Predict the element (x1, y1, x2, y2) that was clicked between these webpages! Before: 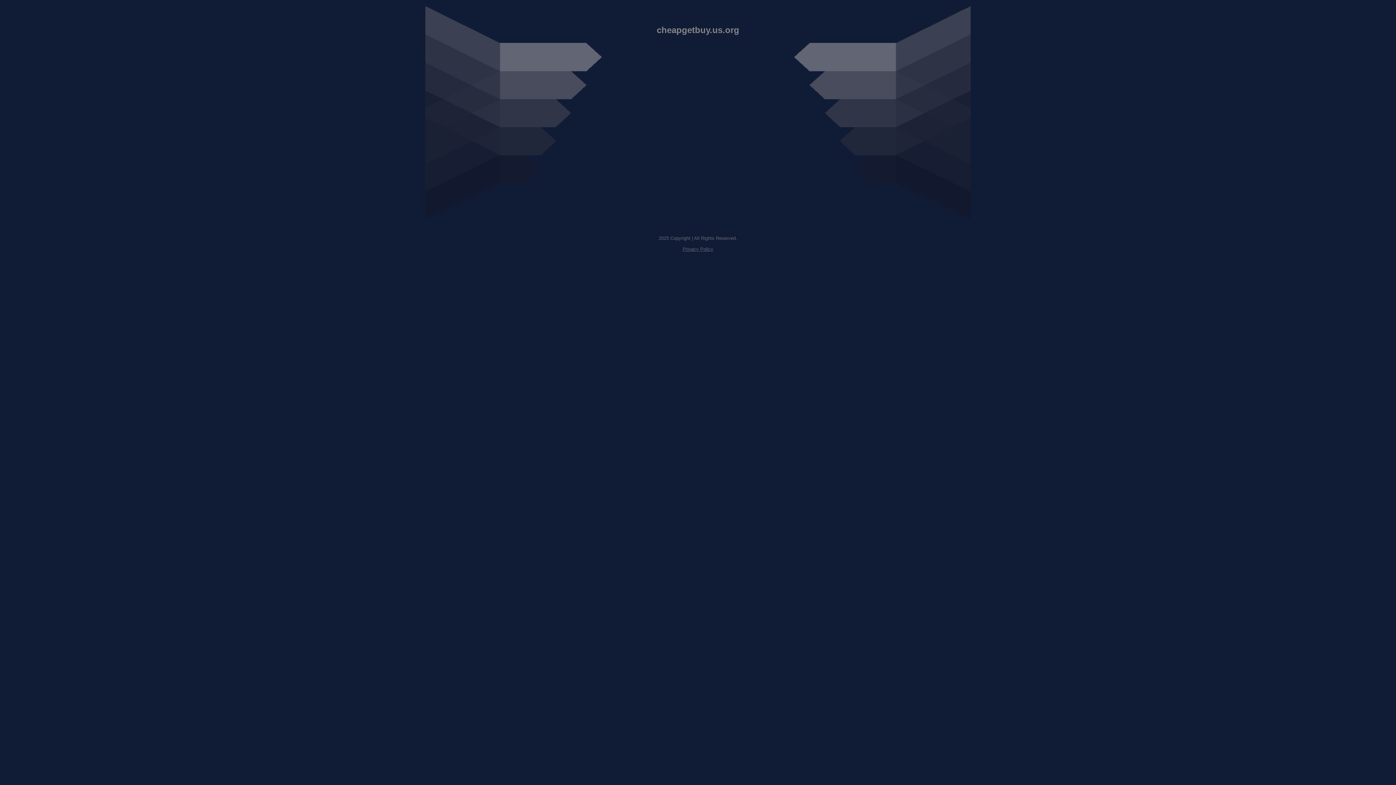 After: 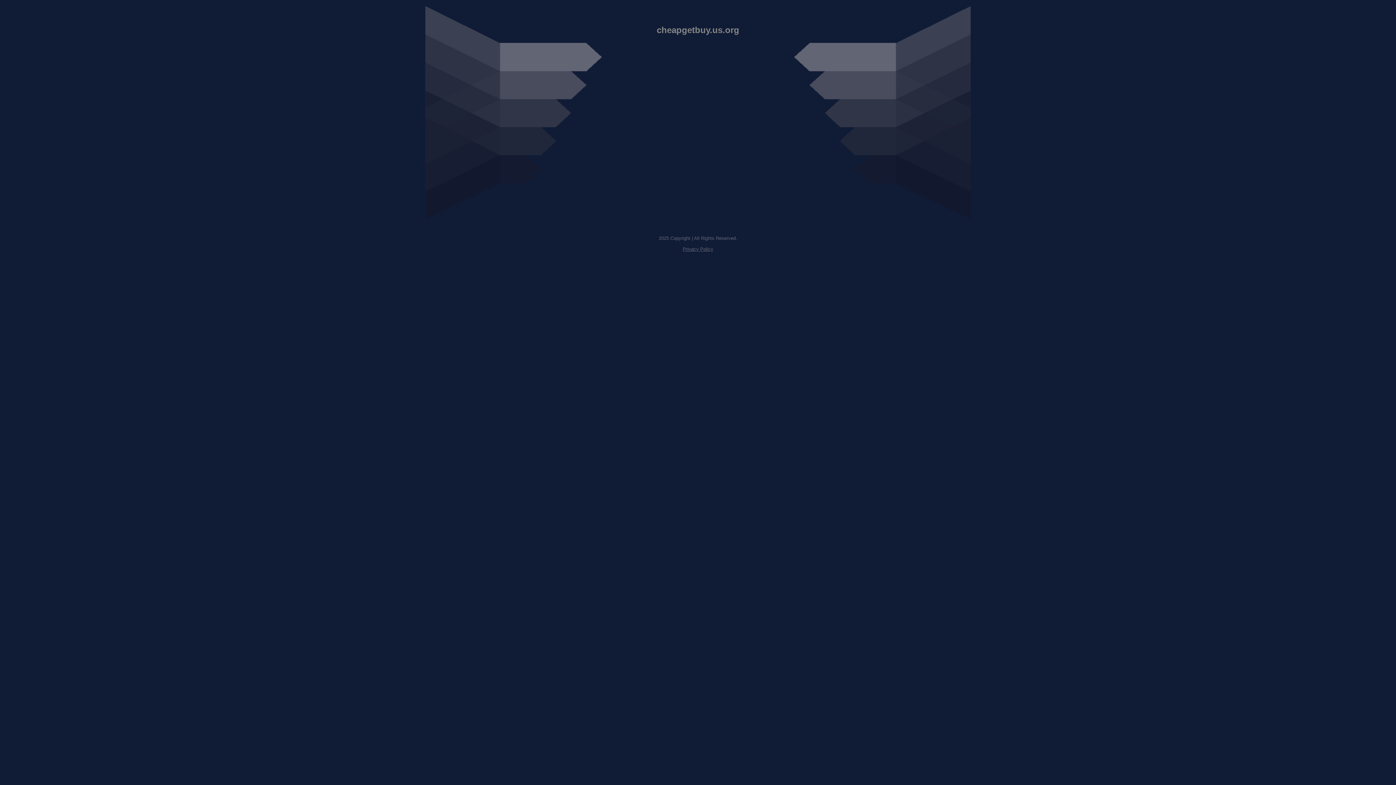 Action: label: Privacy Policy bbox: (682, 246, 713, 252)